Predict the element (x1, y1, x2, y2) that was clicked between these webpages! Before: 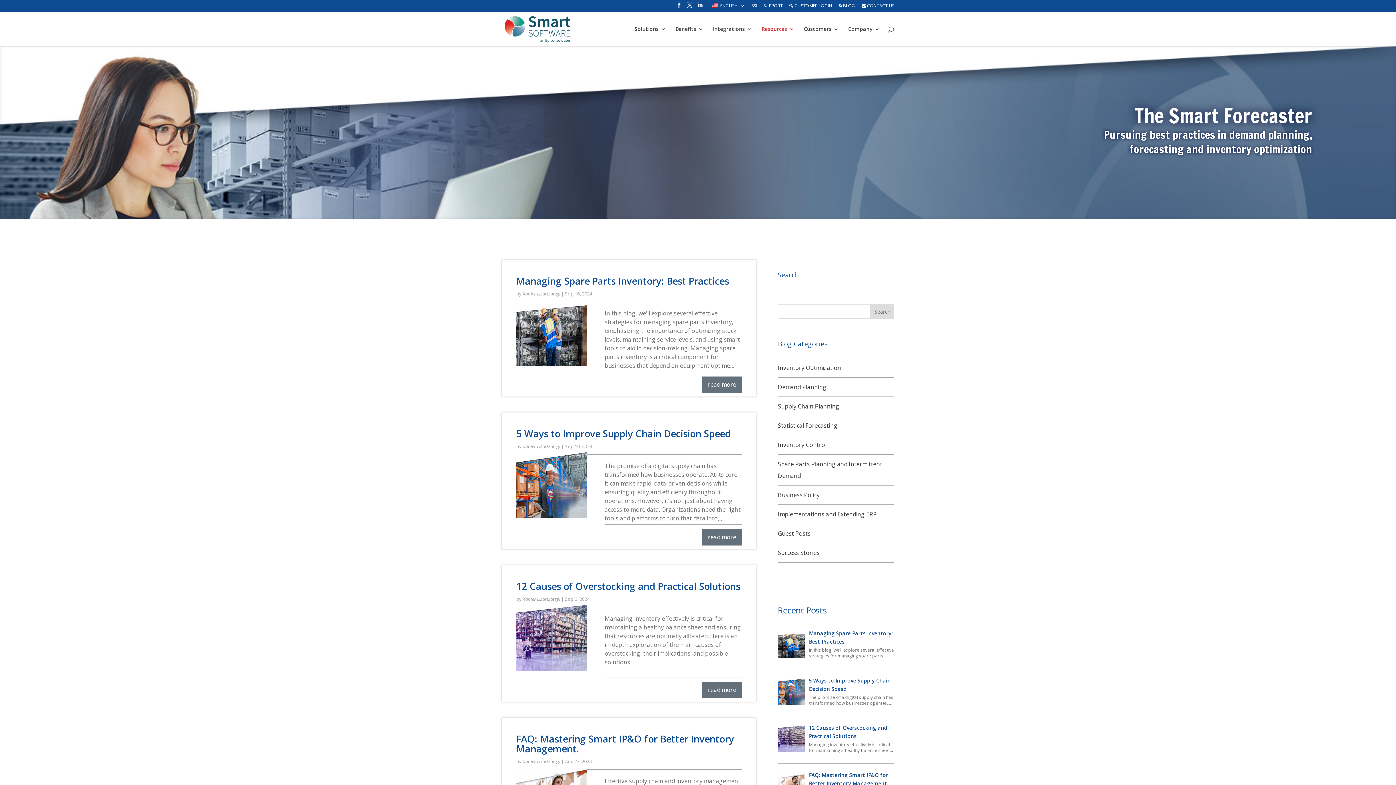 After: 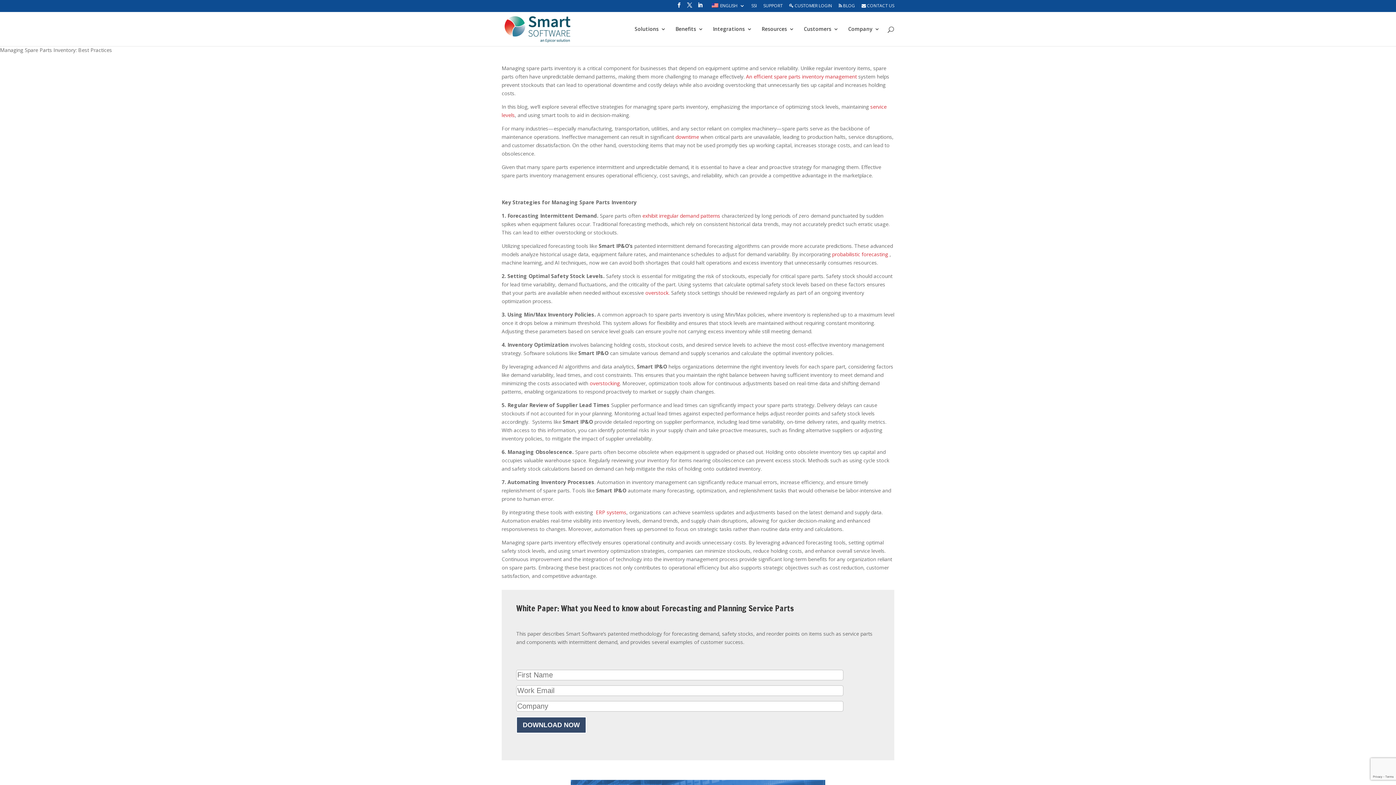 Action: bbox: (522, 758, 560, 765) label: Xabier Lizartzategi